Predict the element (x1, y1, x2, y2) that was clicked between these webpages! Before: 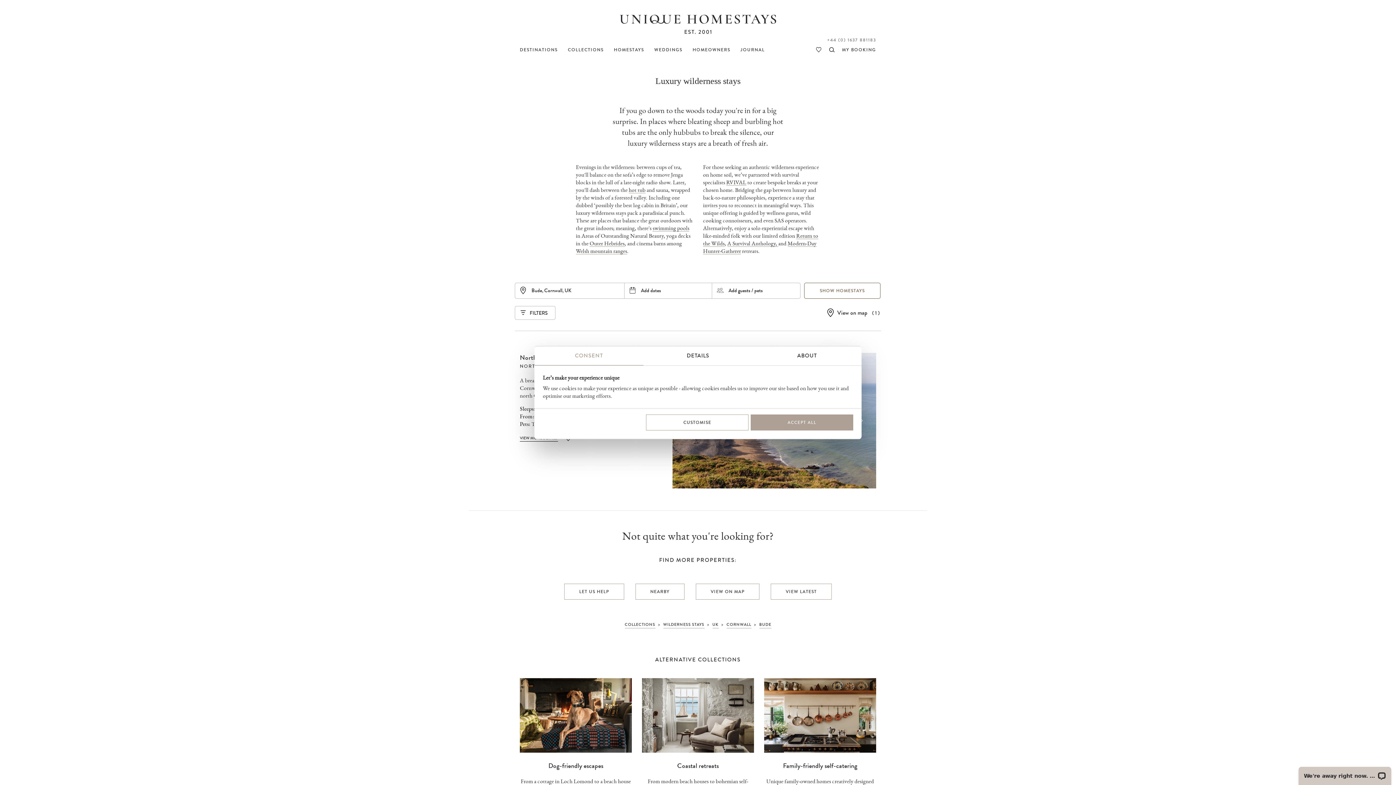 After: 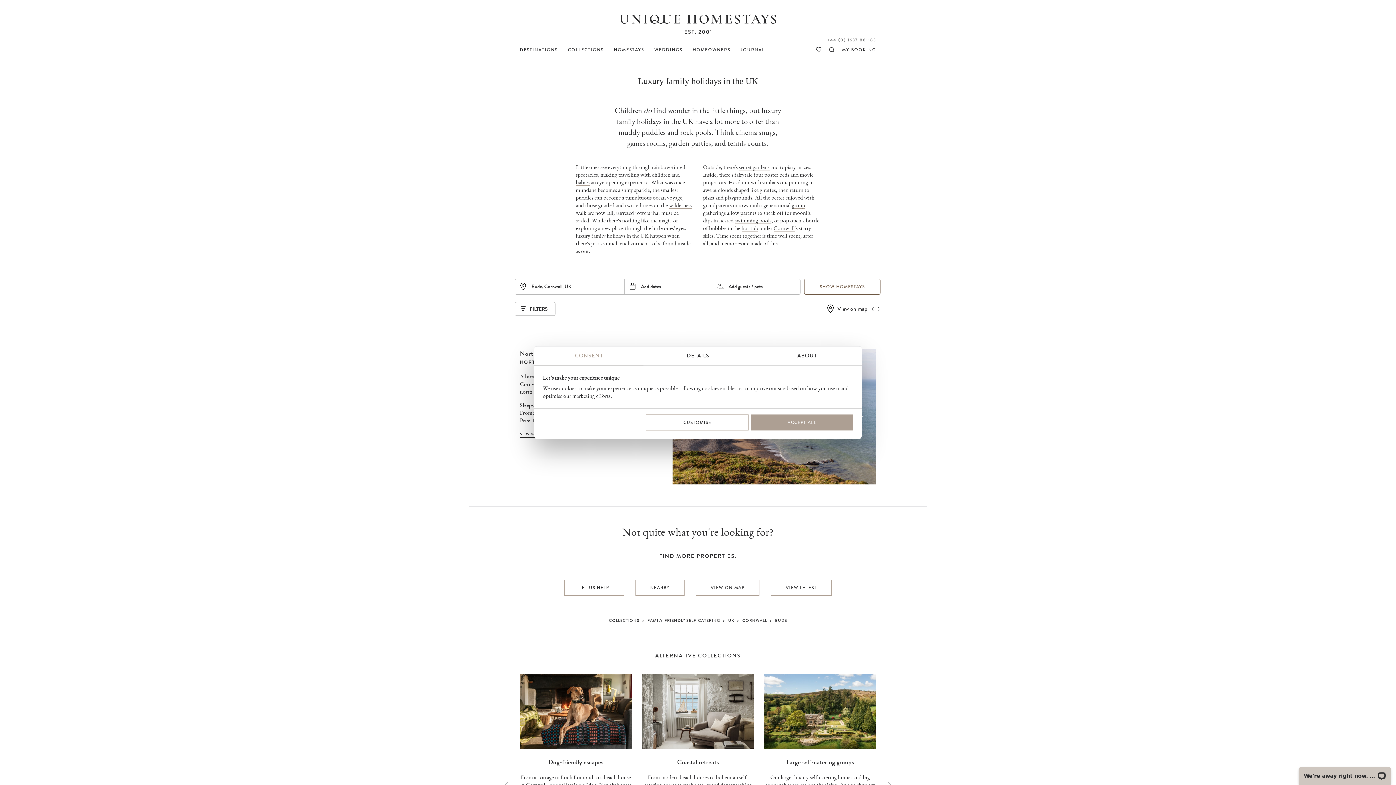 Action: label: Family-friendly self-catering bbox: (783, 761, 857, 770)